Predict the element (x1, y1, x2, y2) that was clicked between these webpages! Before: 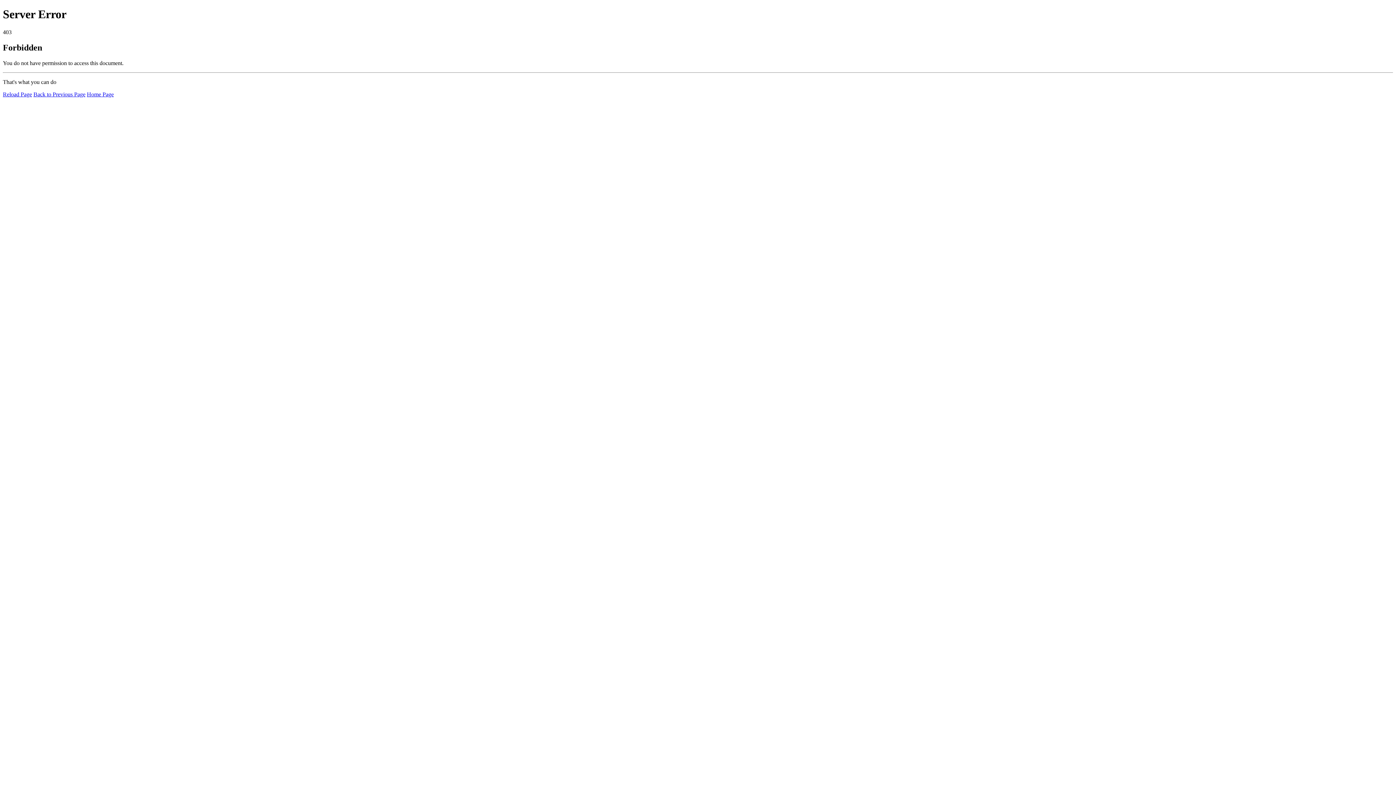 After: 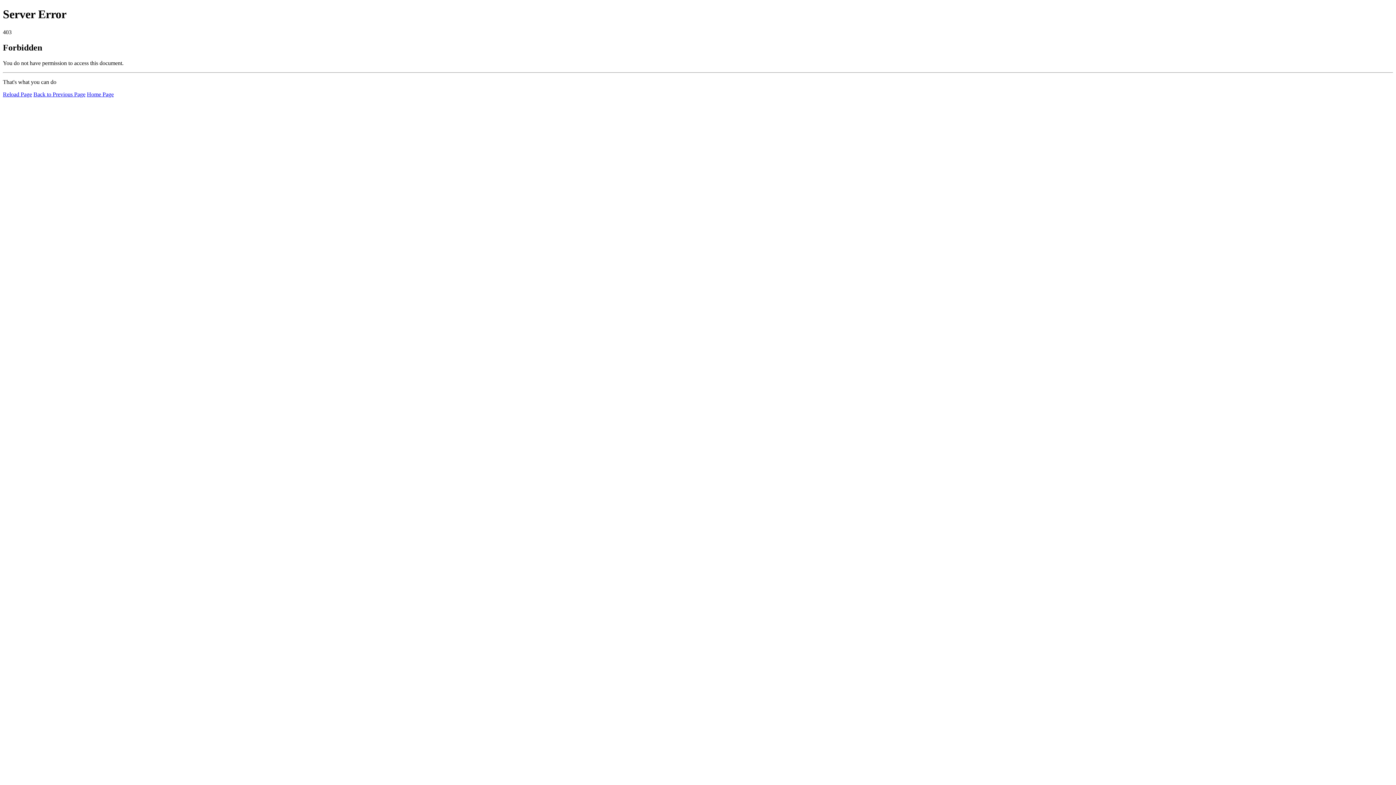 Action: bbox: (86, 91, 113, 97) label: Home Page